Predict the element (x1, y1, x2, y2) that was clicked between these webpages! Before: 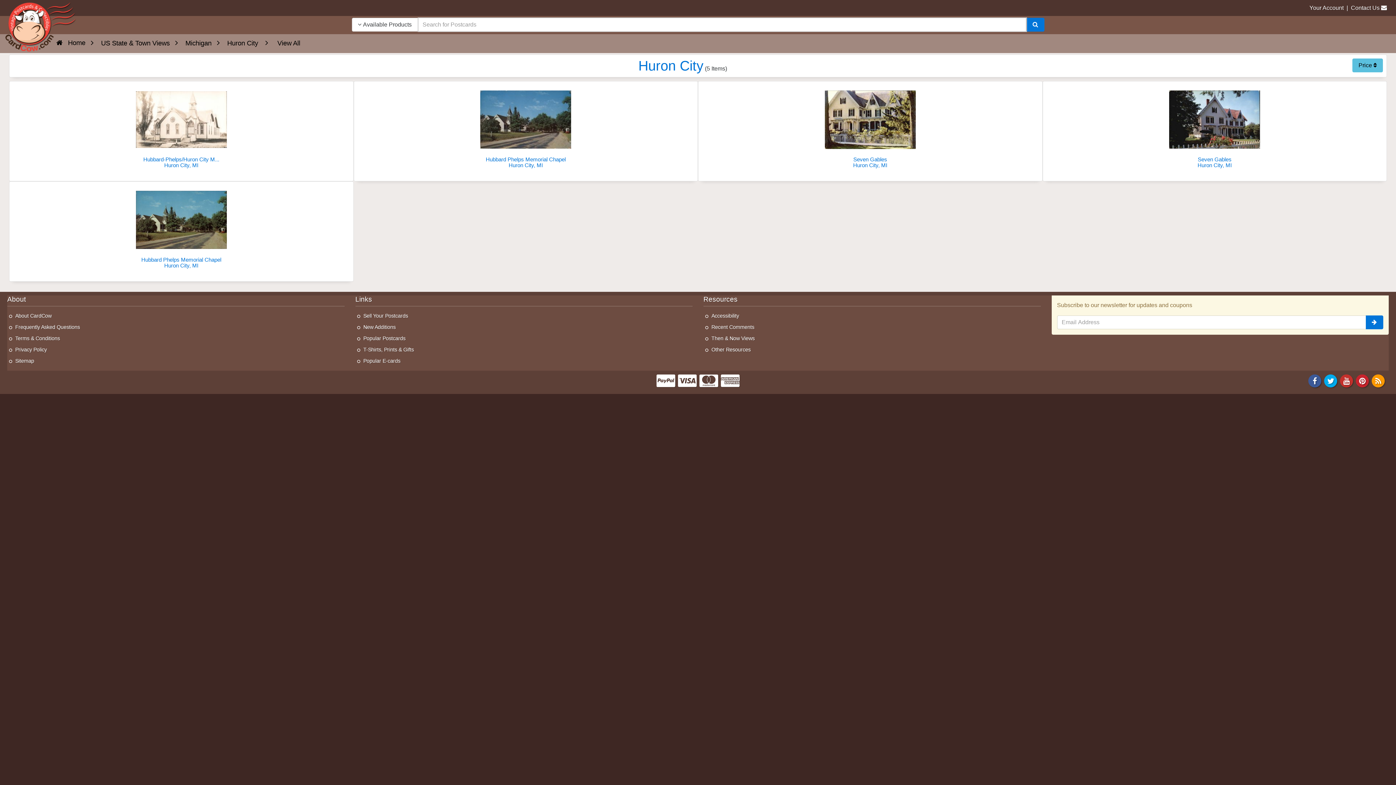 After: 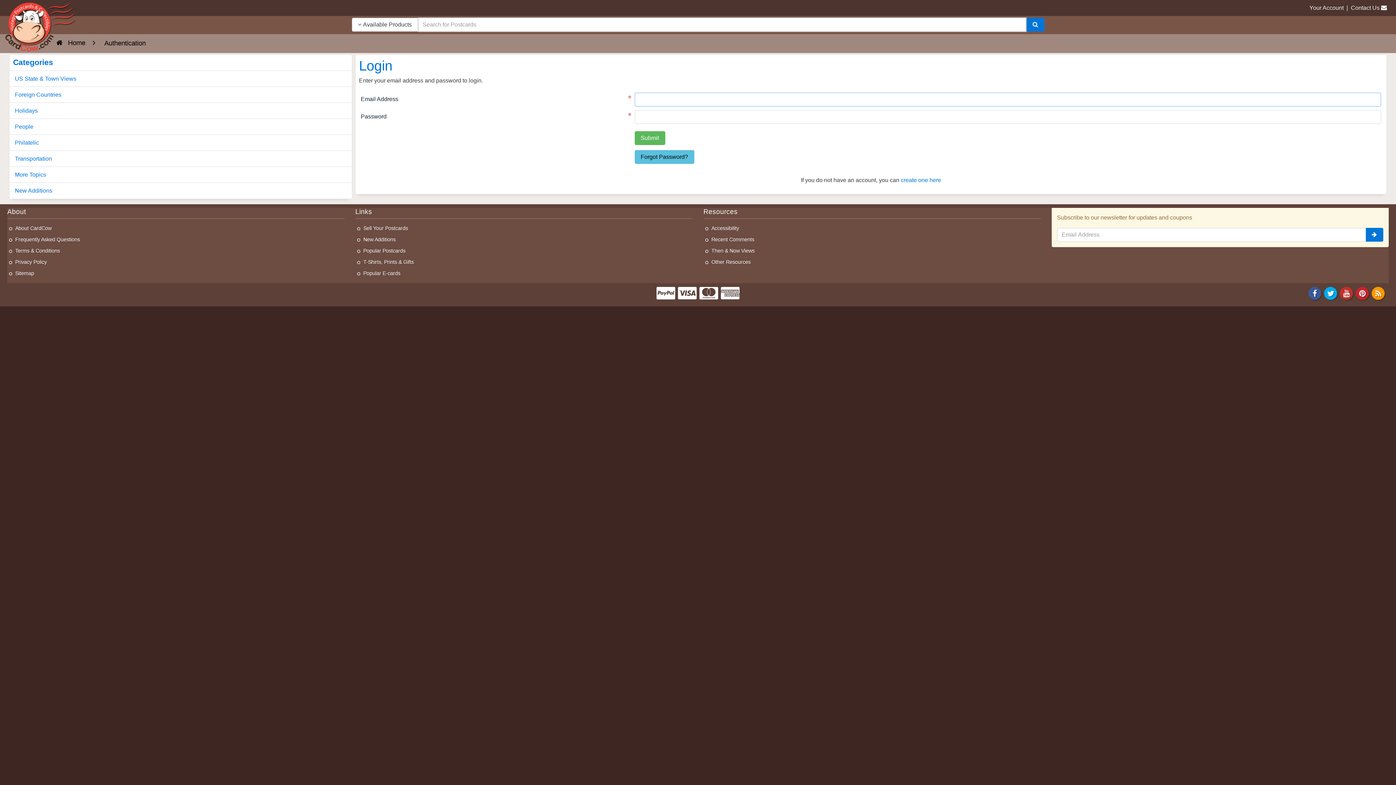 Action: bbox: (1309, 4, 1344, 10) label: Your Account